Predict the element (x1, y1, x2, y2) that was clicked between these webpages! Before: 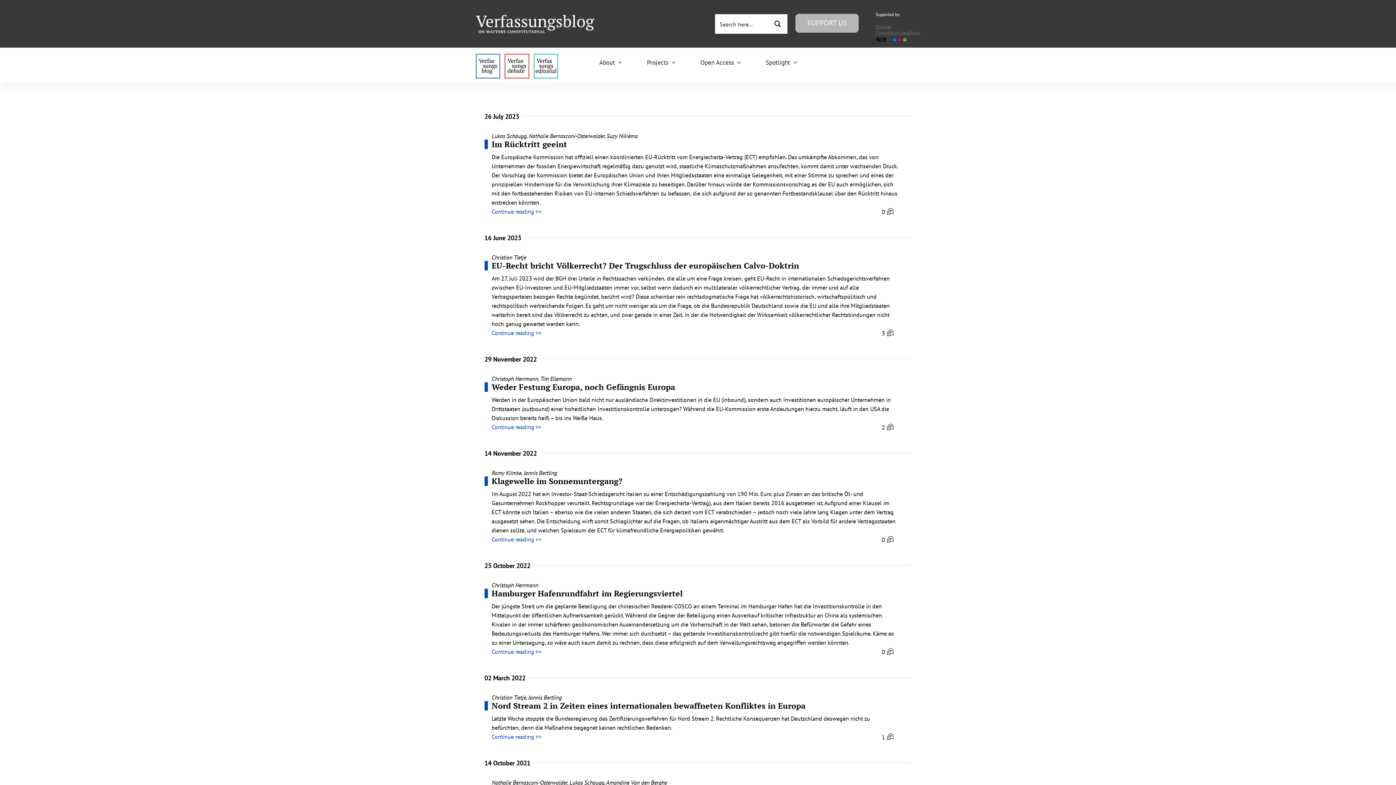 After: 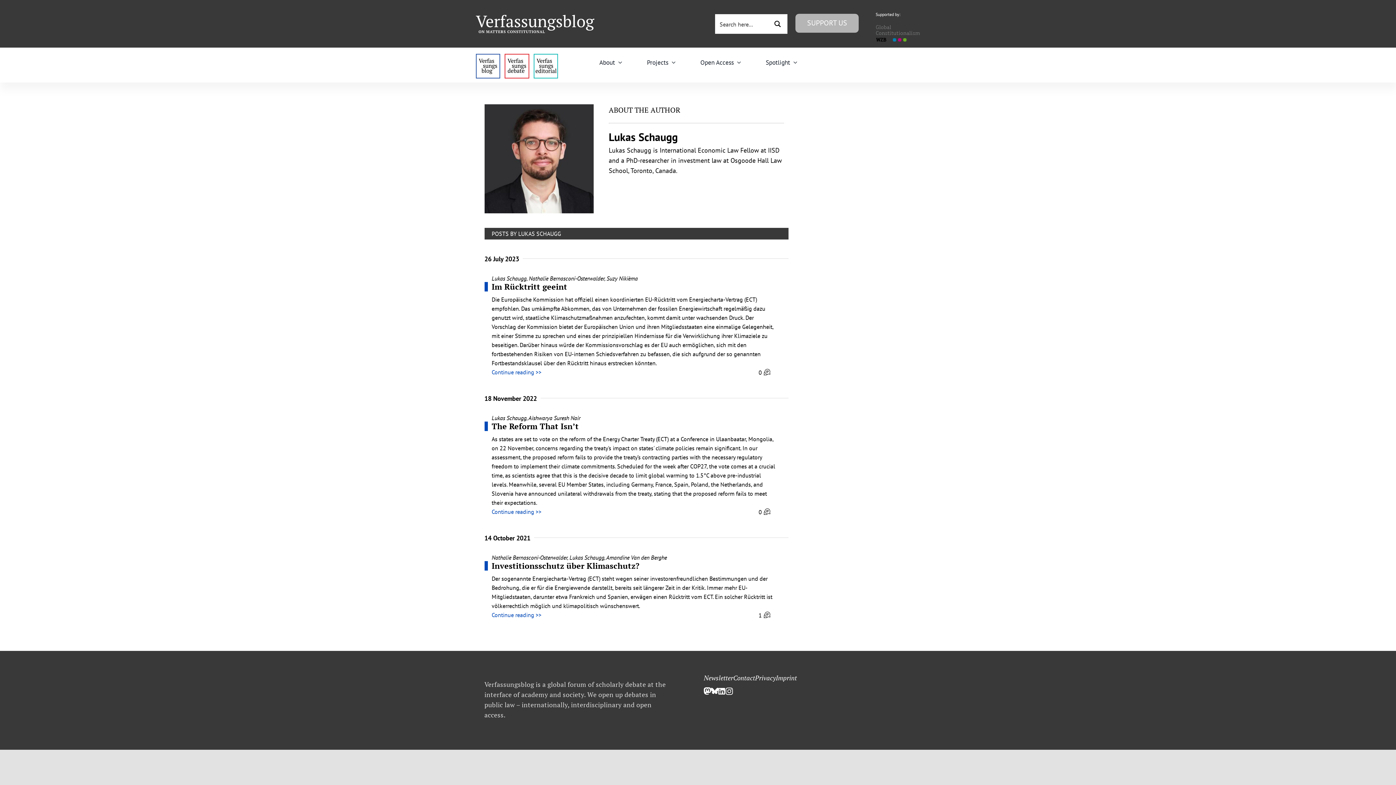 Action: bbox: (569, 779, 604, 786) label: Lukas Schaugg